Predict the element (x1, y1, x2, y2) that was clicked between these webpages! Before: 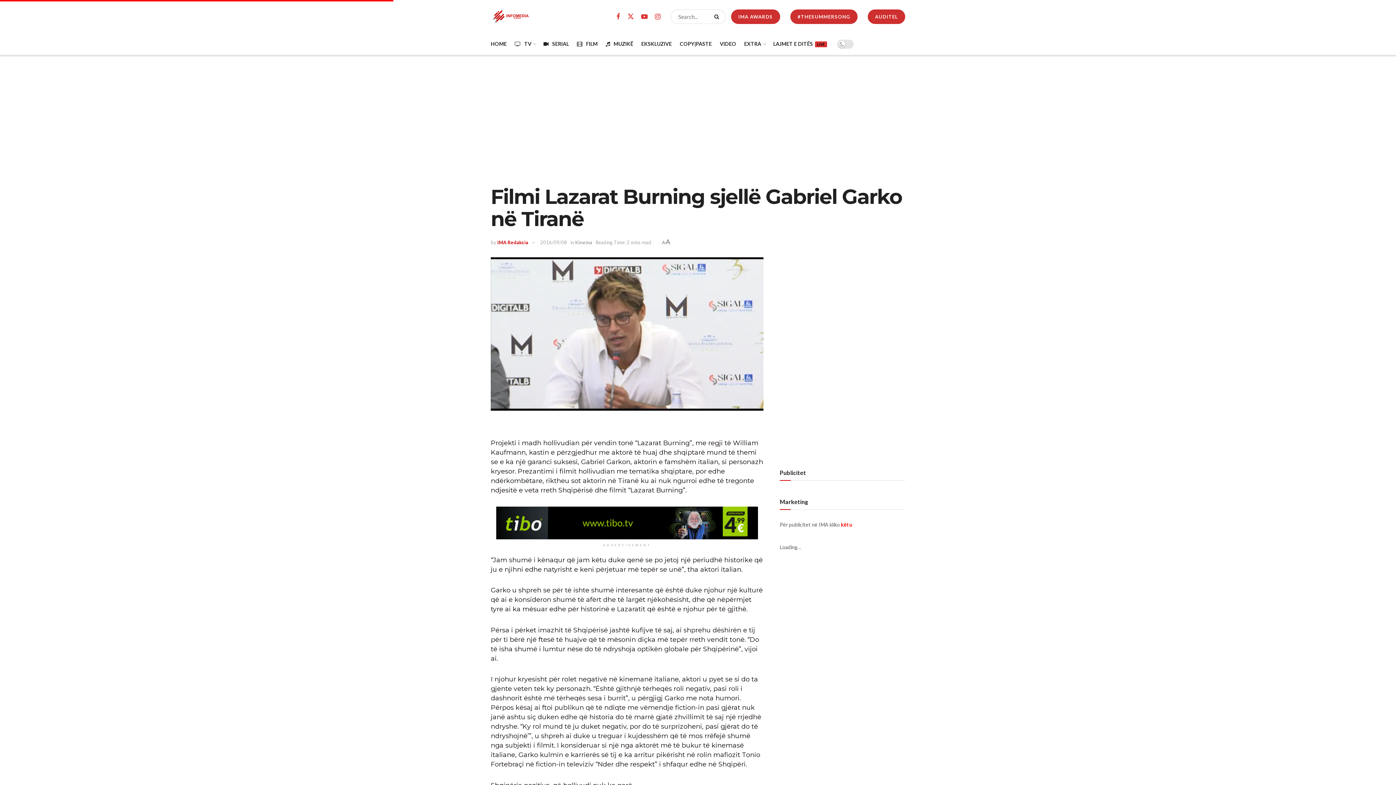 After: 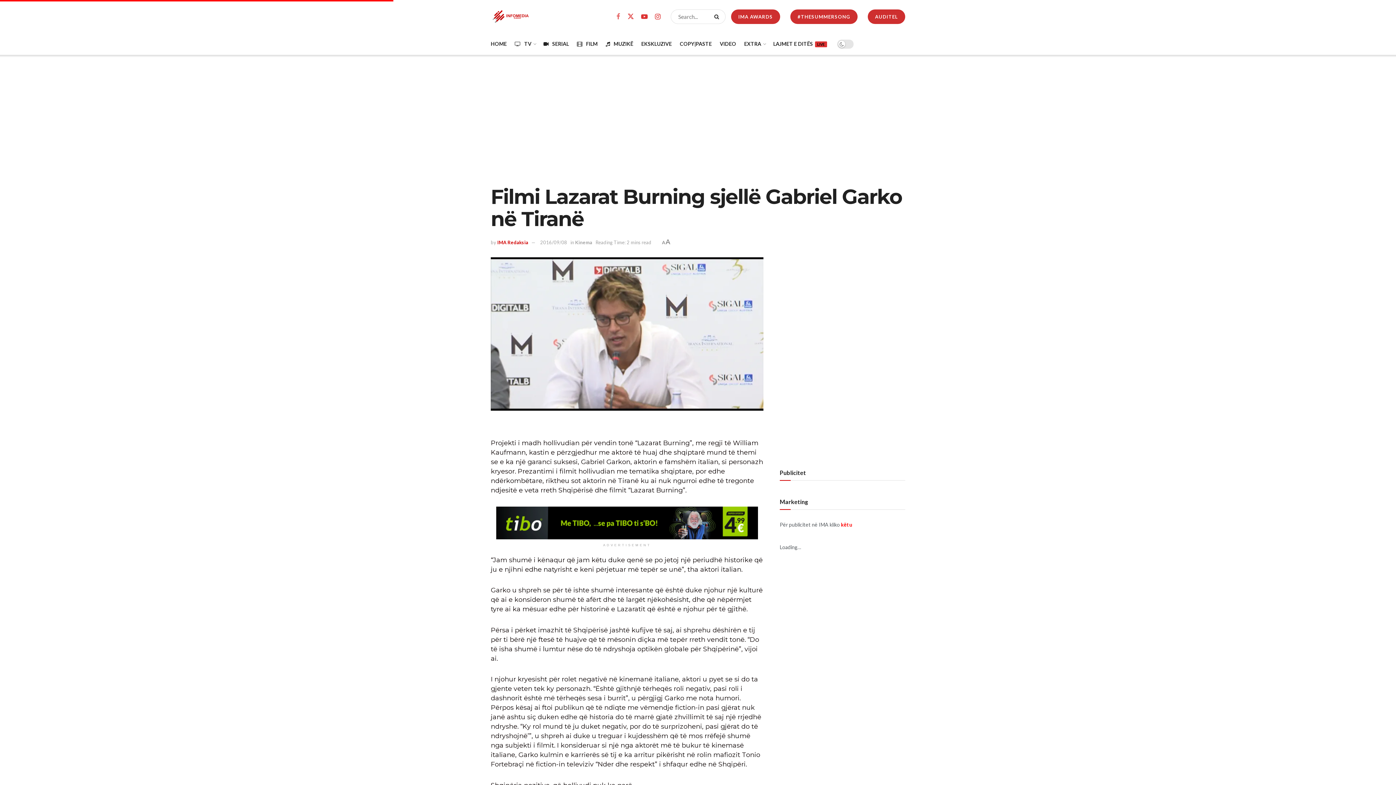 Action: label: Find us on Facebook bbox: (616, 12, 620, 20)